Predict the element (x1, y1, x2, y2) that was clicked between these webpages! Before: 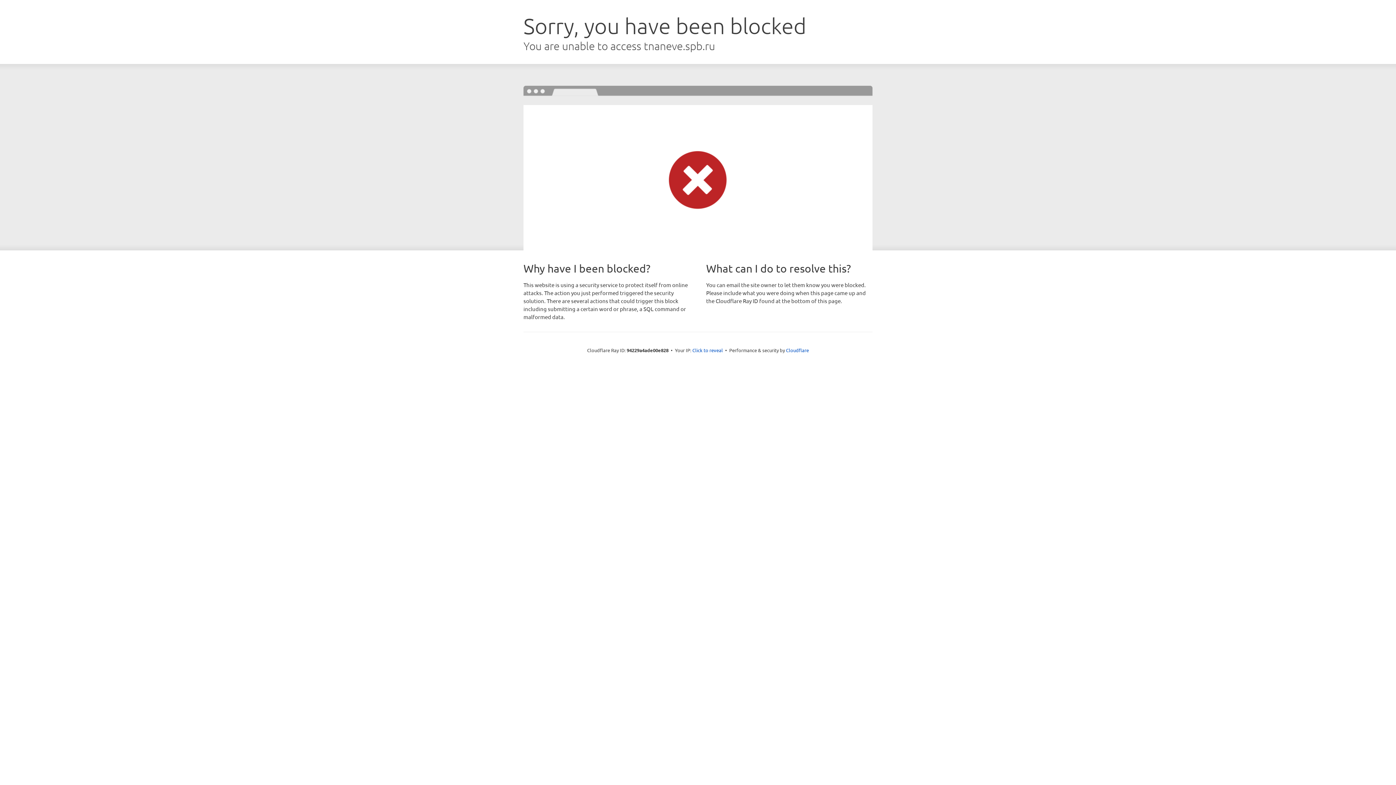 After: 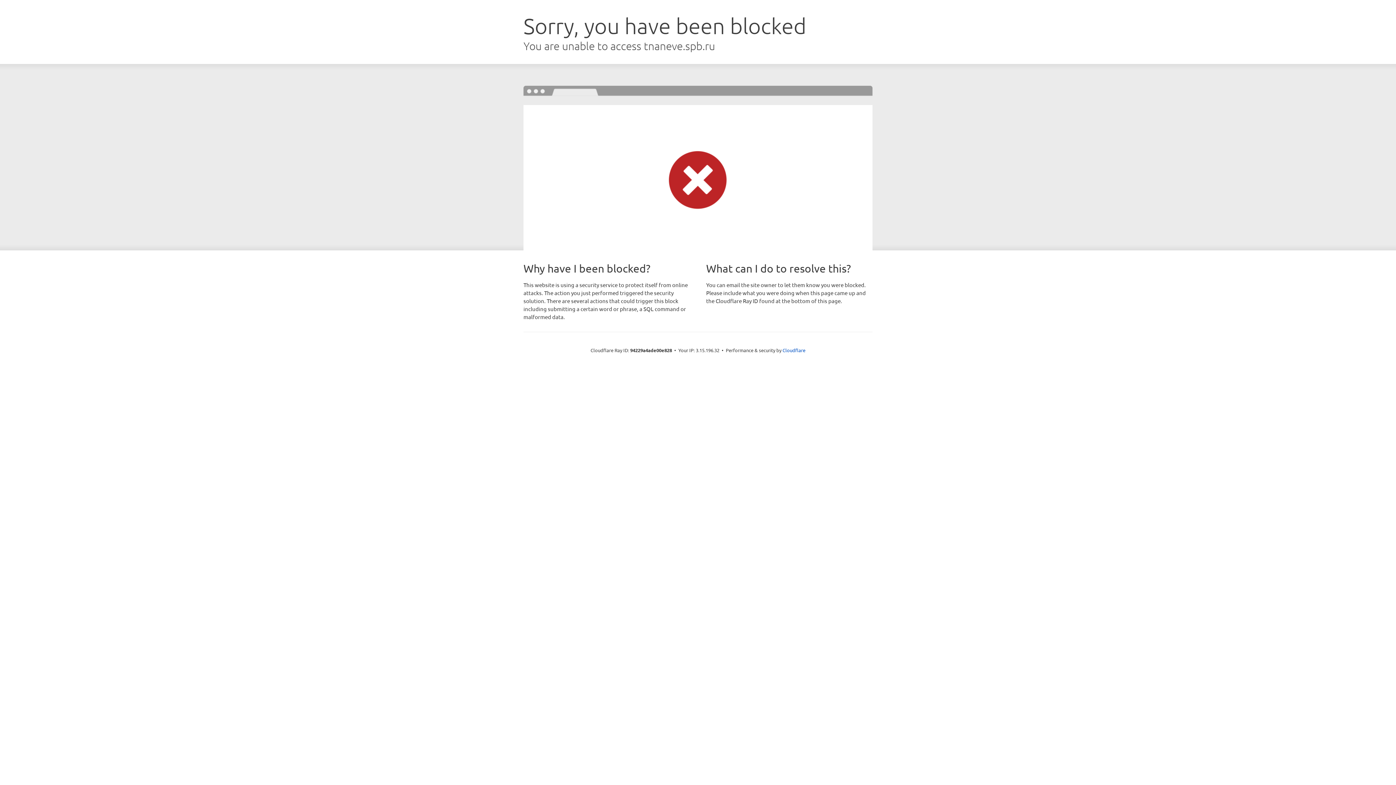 Action: label: Click to reveal bbox: (692, 346, 723, 353)